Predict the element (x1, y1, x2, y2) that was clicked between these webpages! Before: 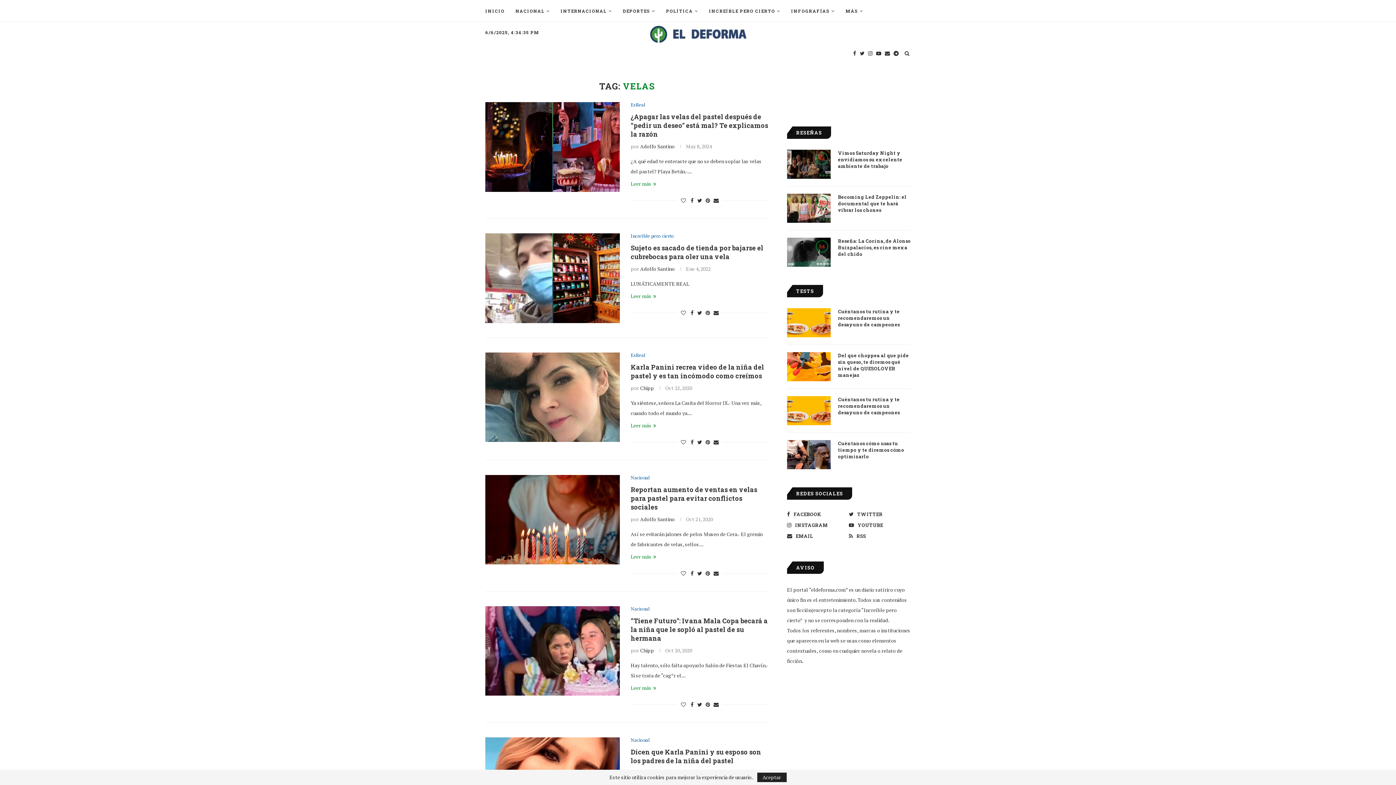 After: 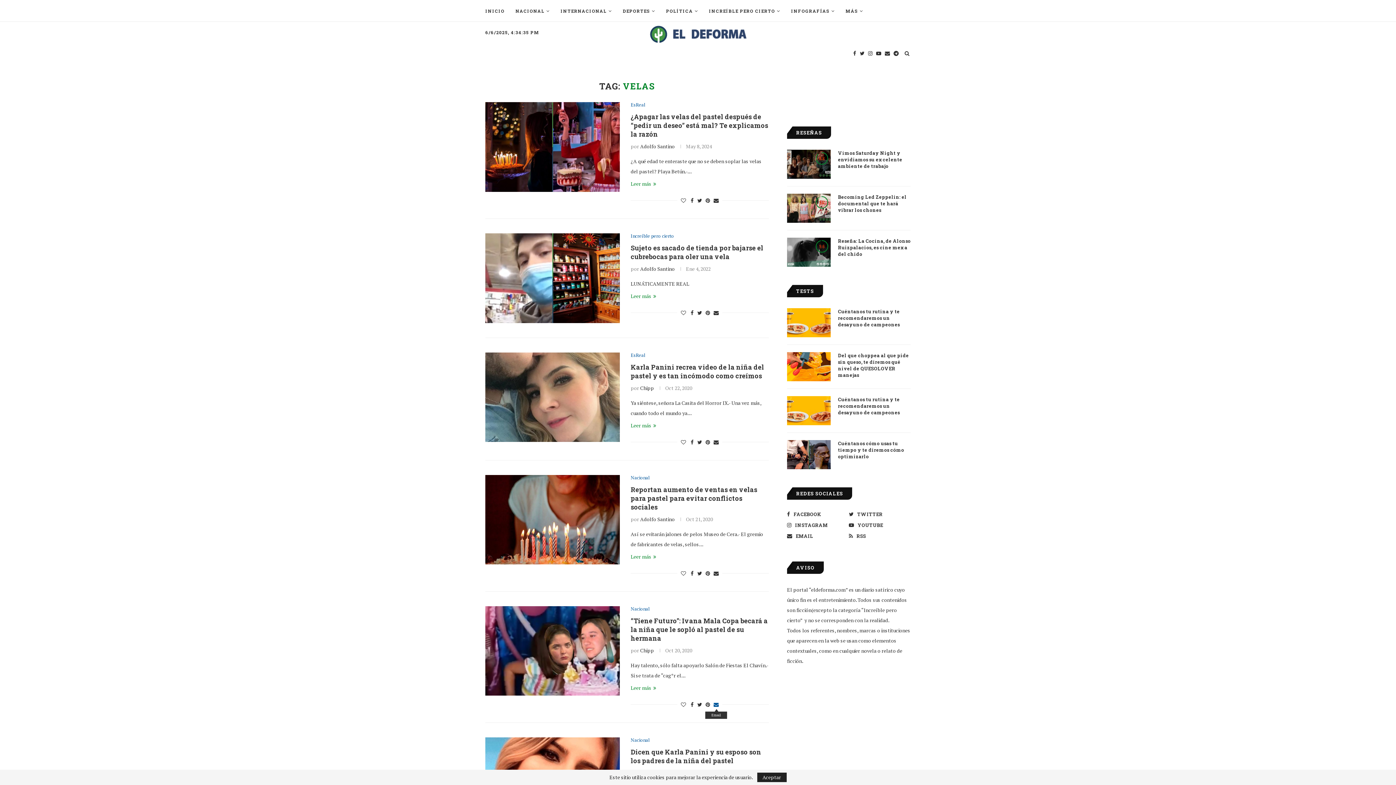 Action: bbox: (713, 701, 718, 708)